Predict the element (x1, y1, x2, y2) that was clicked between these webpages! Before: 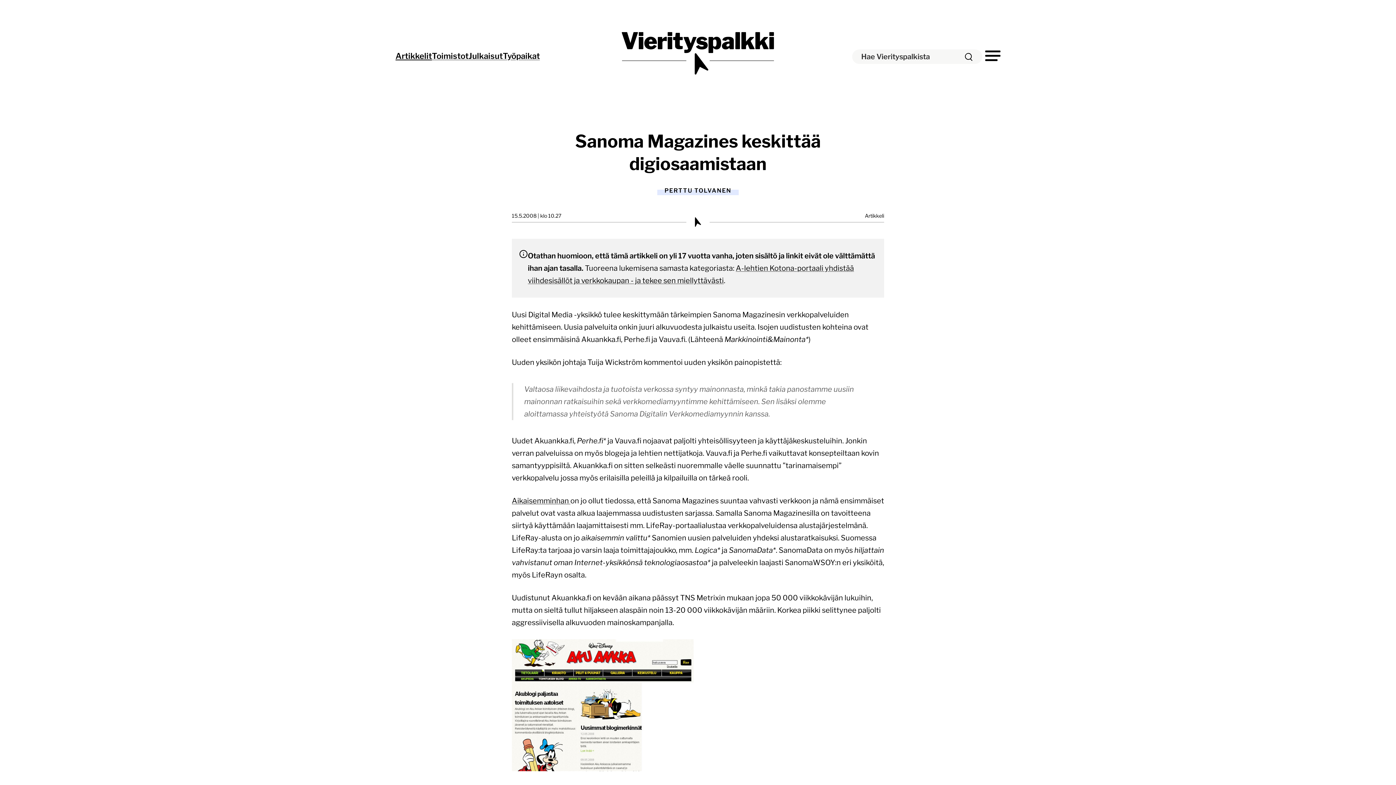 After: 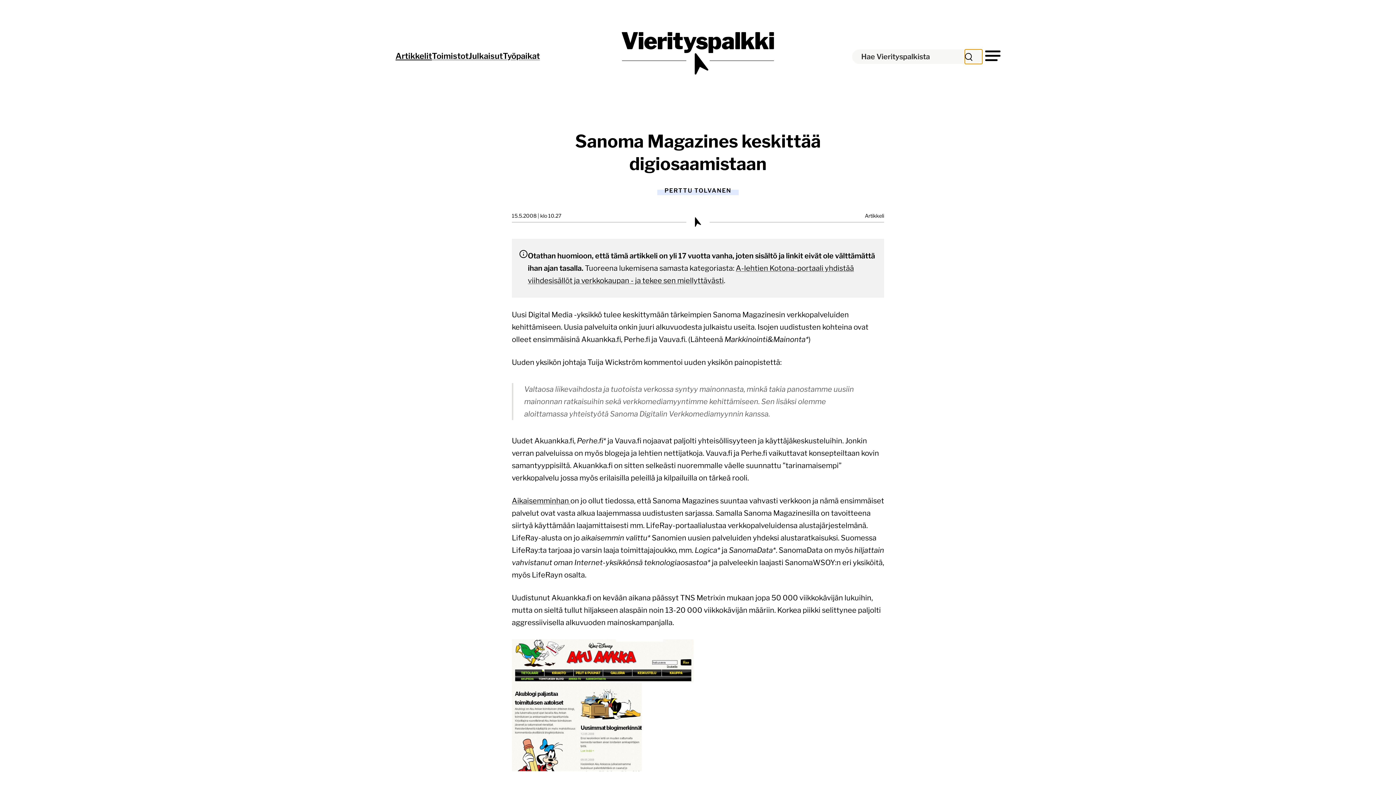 Action: bbox: (965, 49, 982, 64) label: Hae